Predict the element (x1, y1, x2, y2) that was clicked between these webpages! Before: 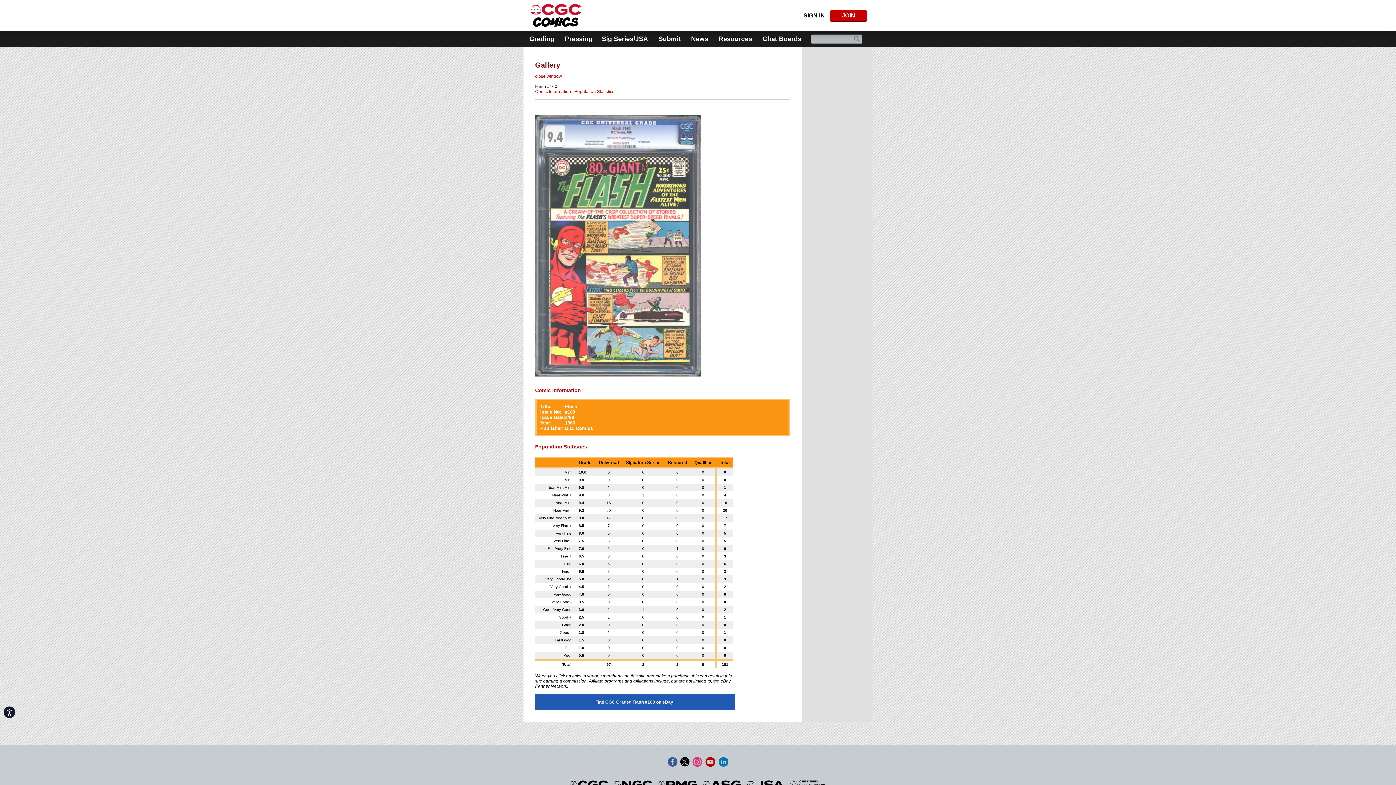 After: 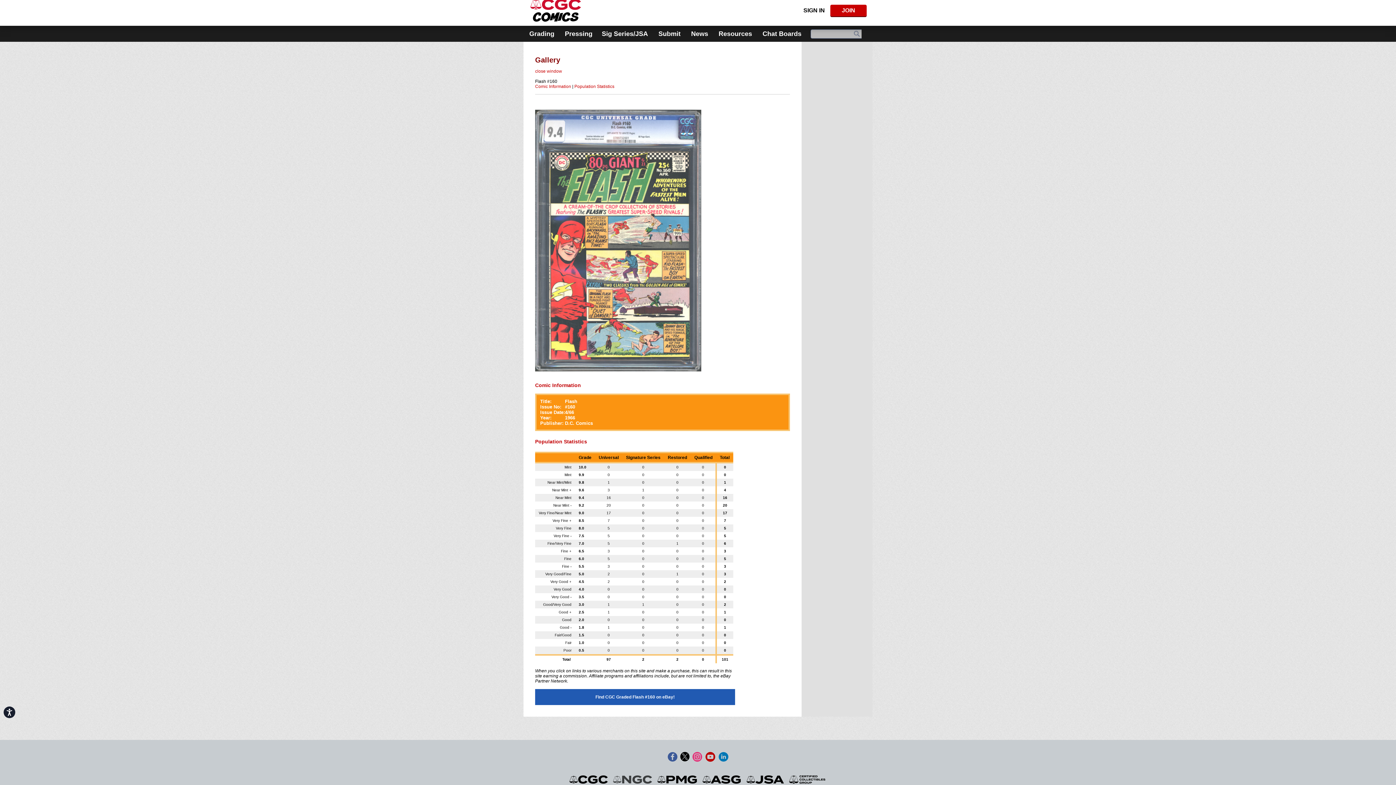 Action: bbox: (612, 779, 654, 790) label: NGC Coin